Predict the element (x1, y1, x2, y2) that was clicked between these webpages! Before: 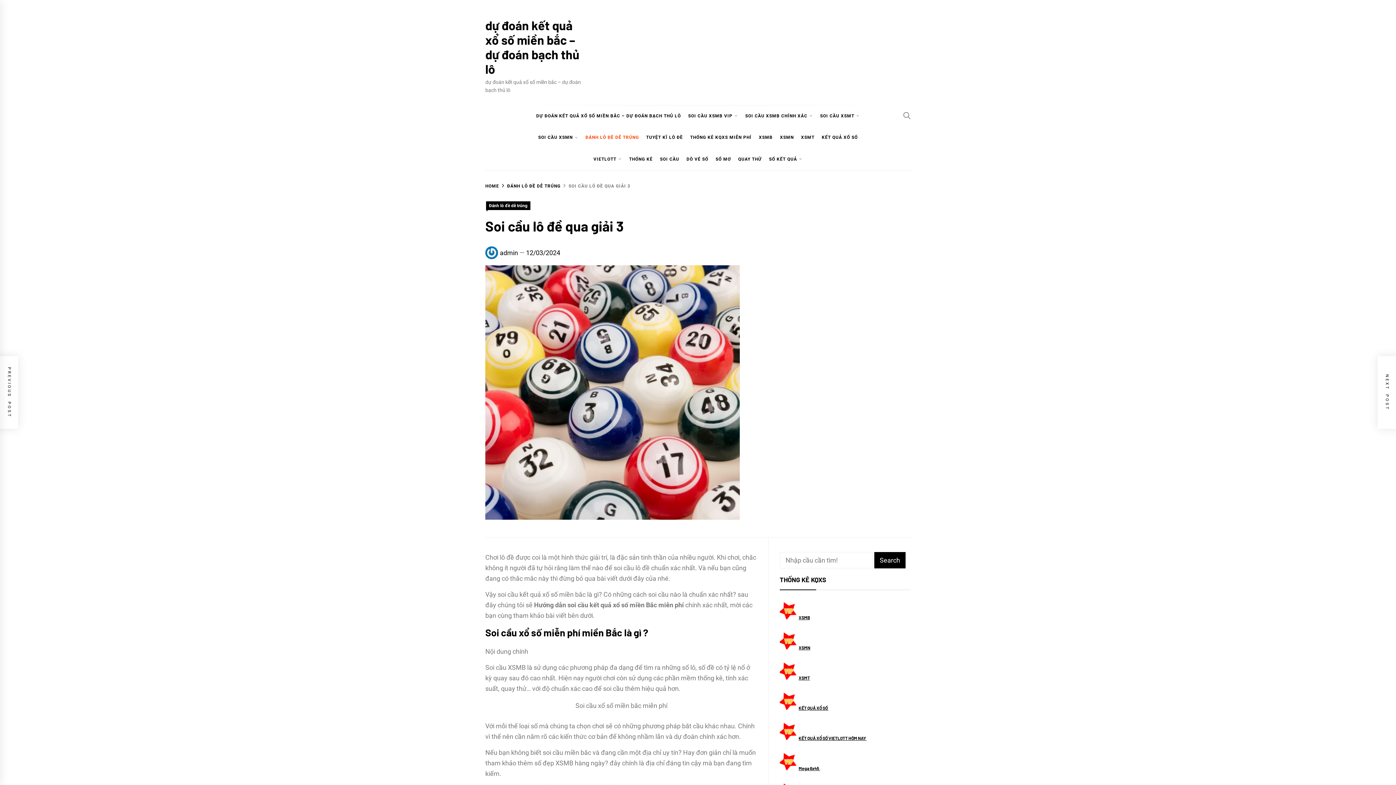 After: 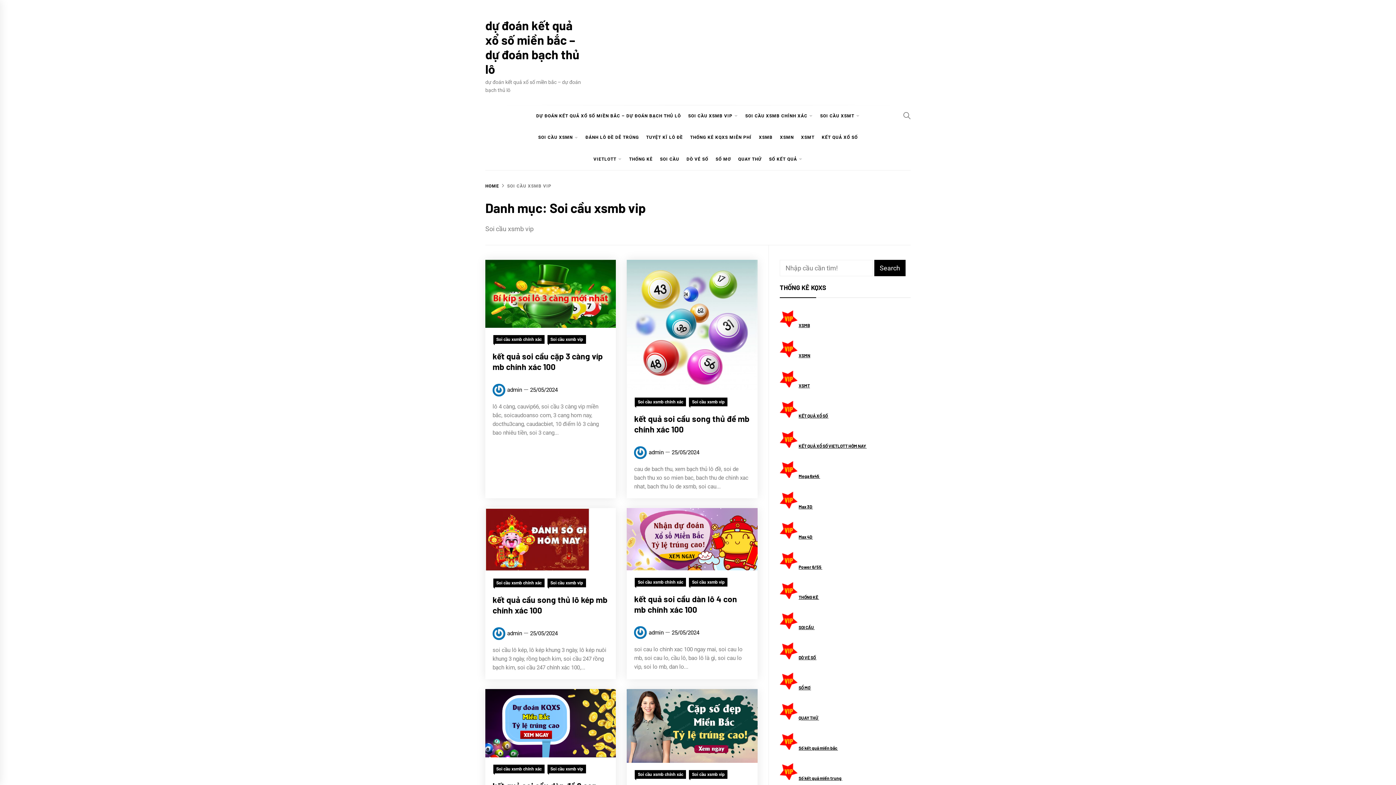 Action: bbox: (684, 105, 732, 127) label: SOI CẦU XSMB VIP